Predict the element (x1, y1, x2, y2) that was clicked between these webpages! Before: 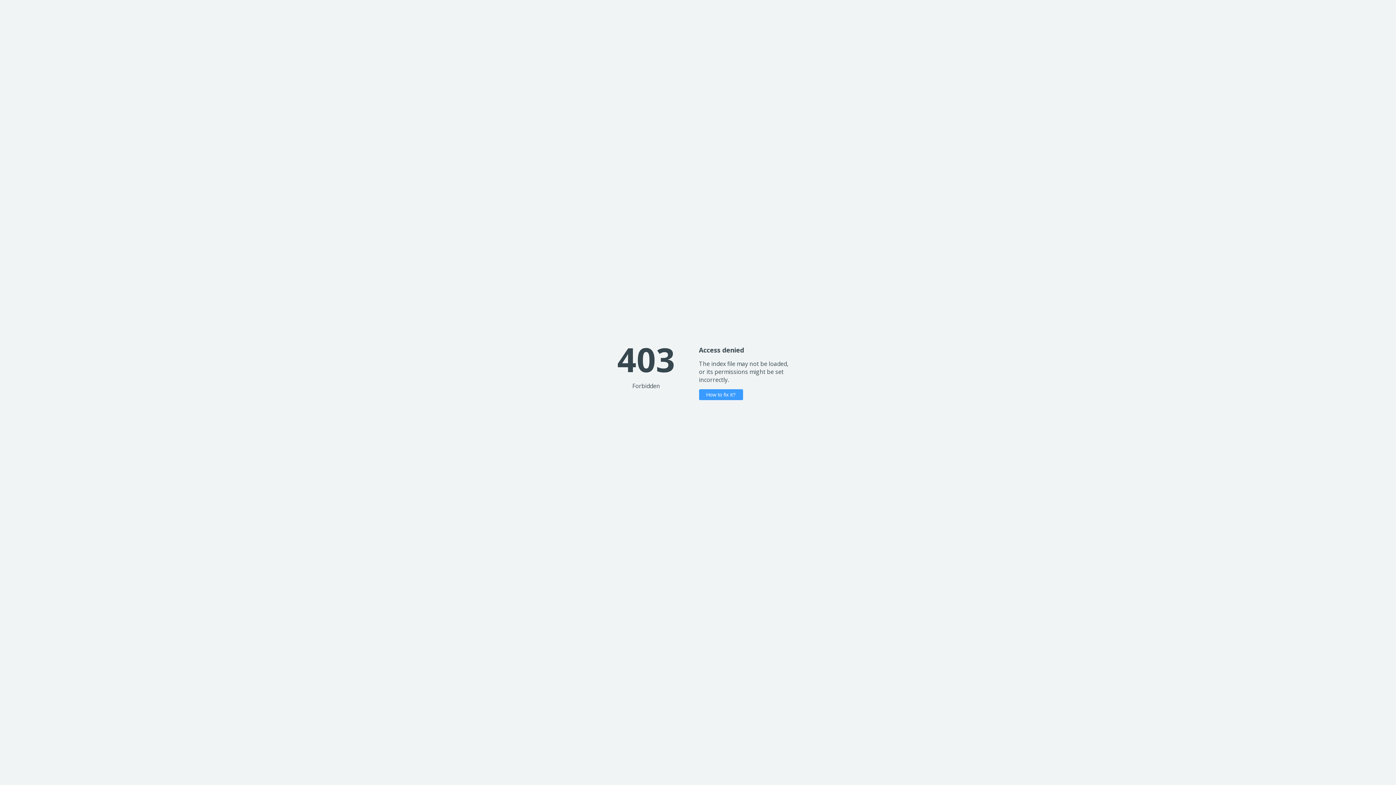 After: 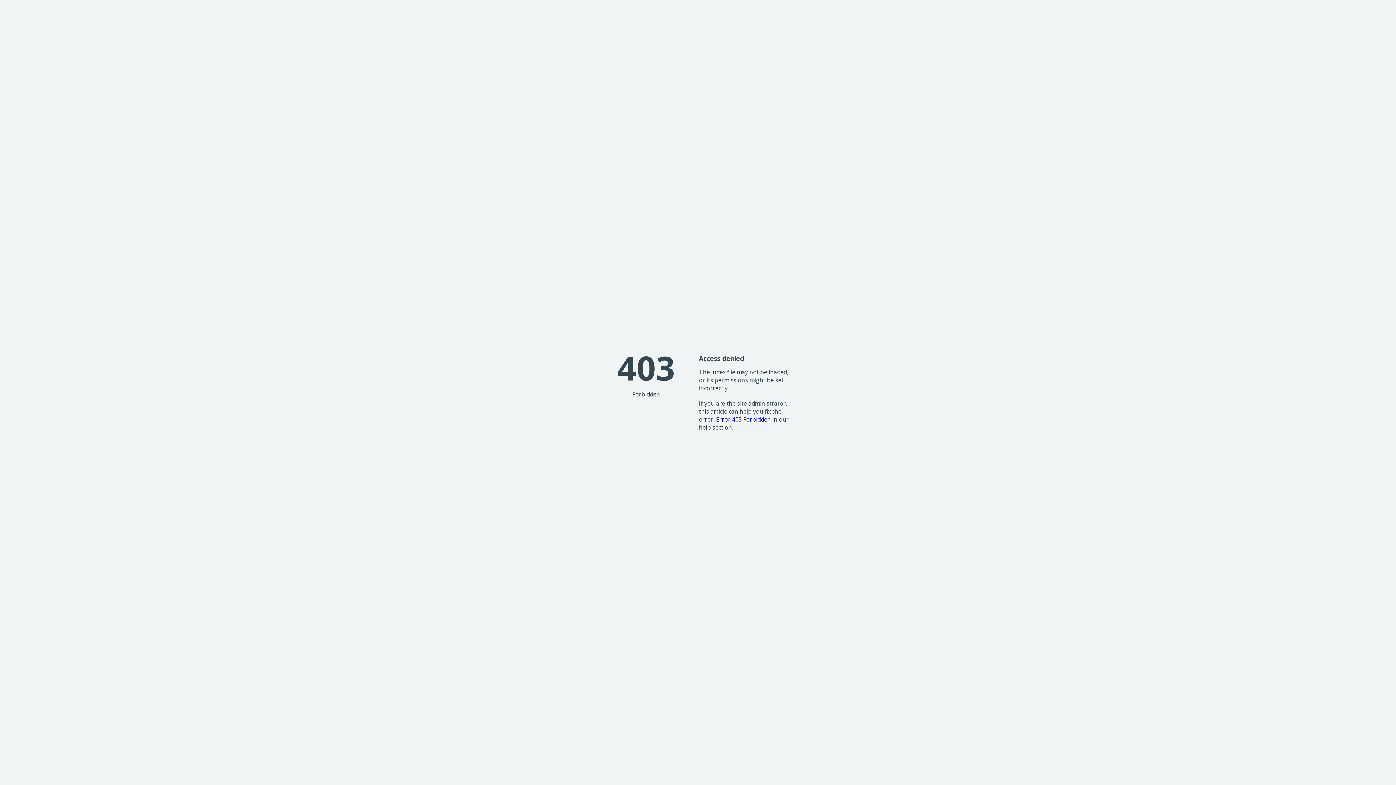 Action: bbox: (699, 389, 743, 400) label: How to fix it?